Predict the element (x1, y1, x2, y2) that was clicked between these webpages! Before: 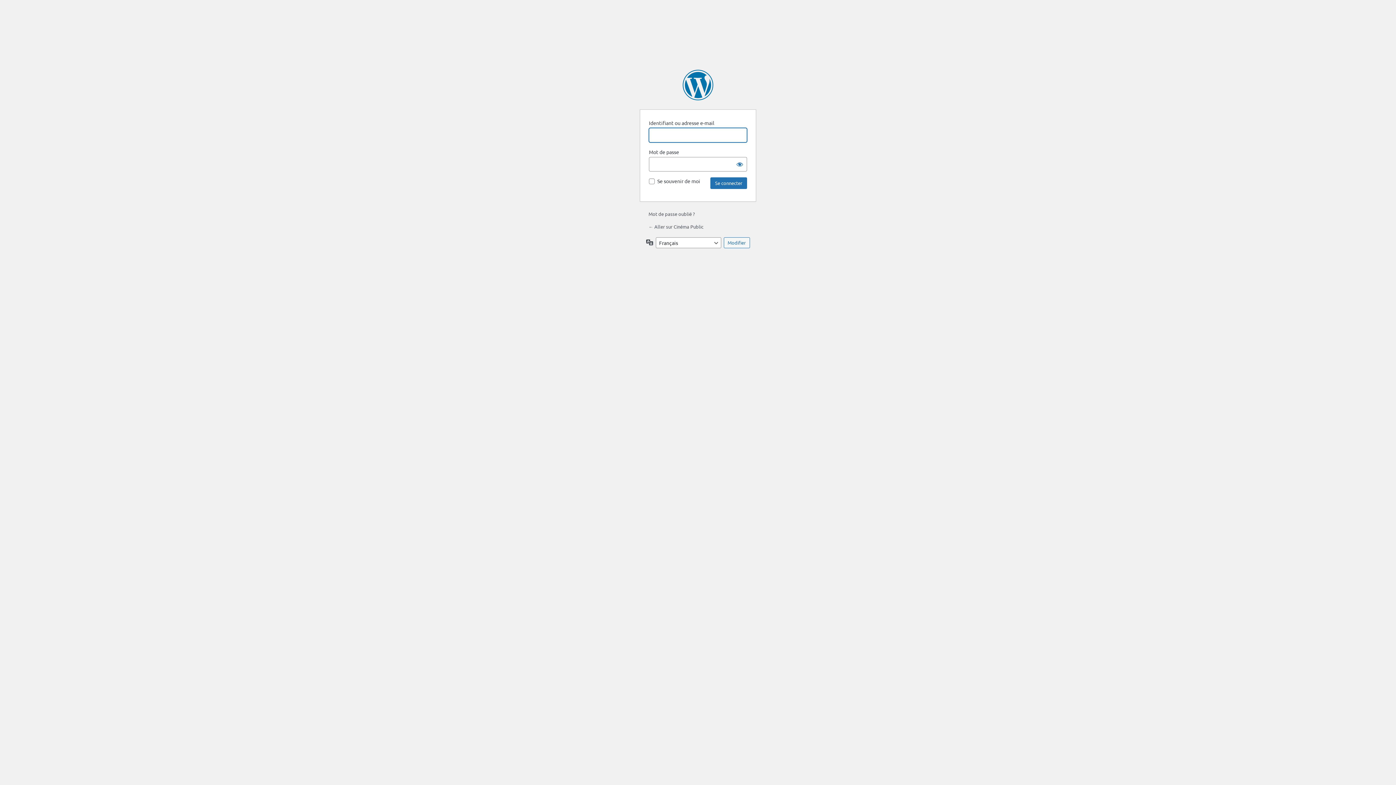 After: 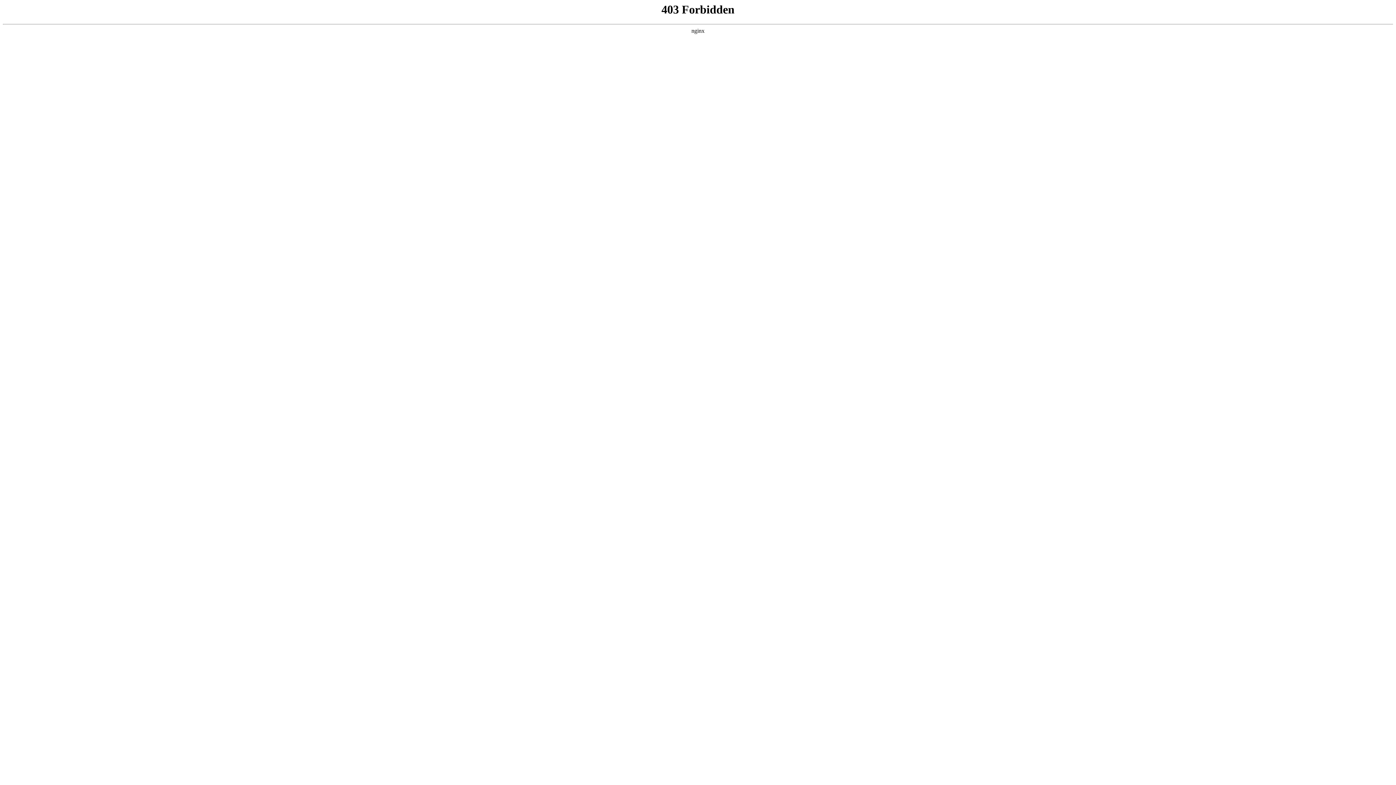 Action: label: Propulsé par WordPress bbox: (682, 69, 713, 100)